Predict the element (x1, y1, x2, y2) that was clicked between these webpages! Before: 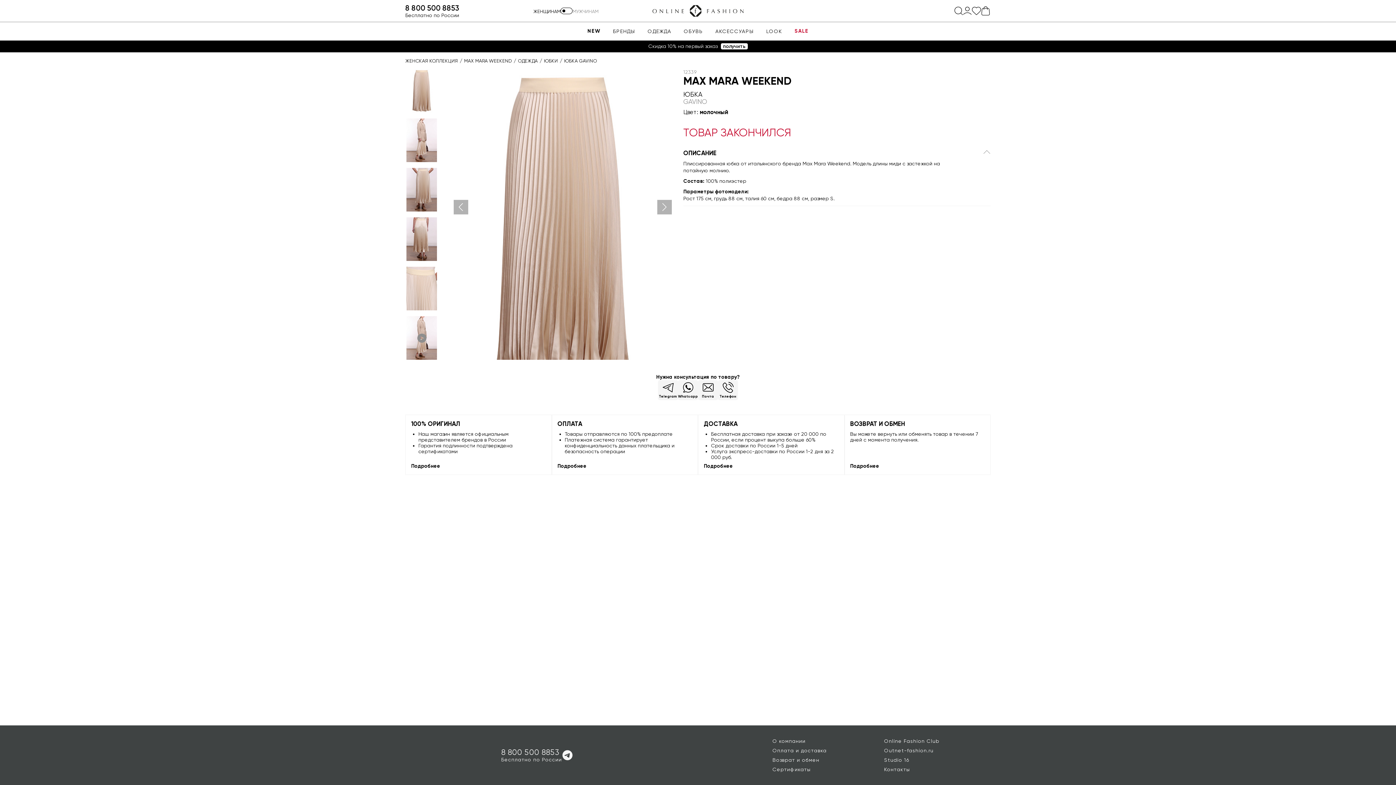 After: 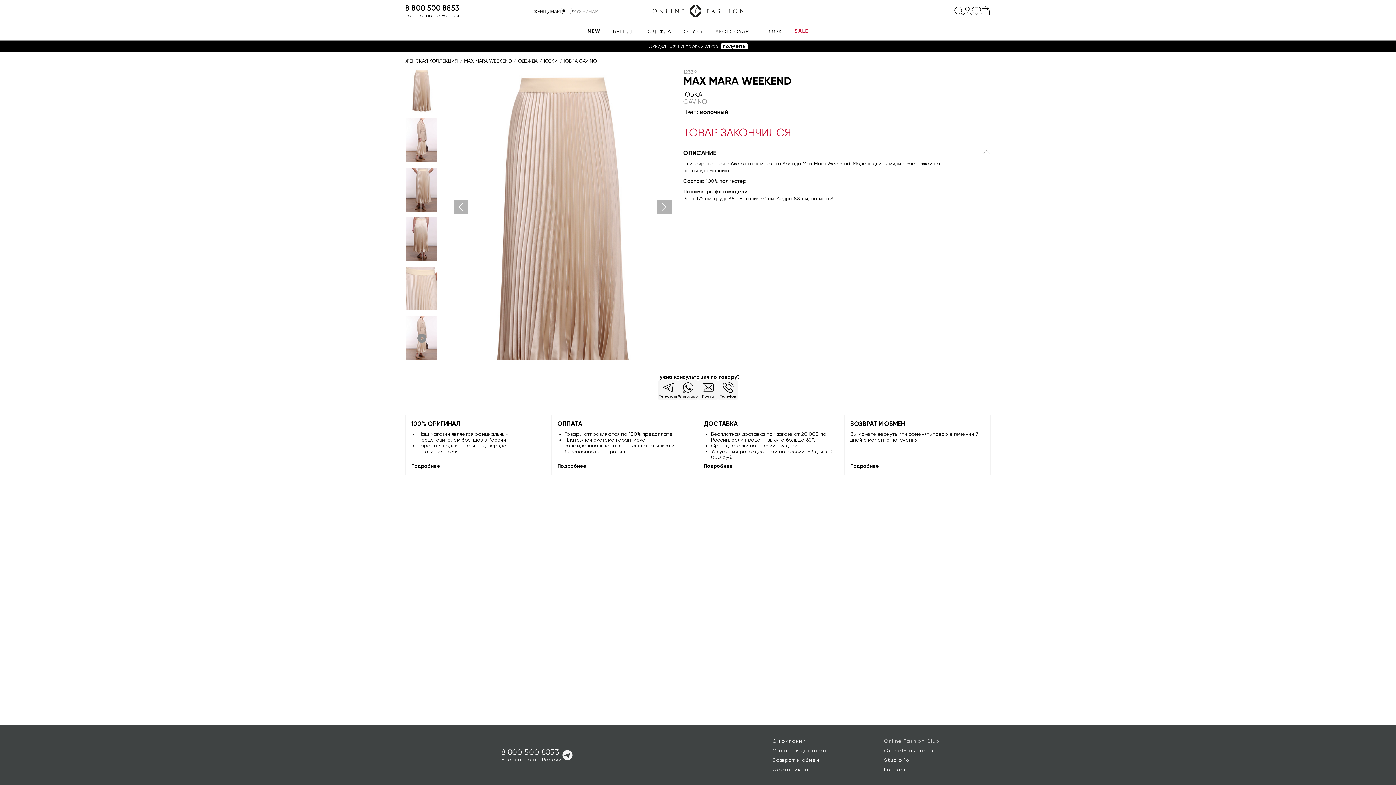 Action: bbox: (884, 738, 939, 744) label: Online Fashion Club